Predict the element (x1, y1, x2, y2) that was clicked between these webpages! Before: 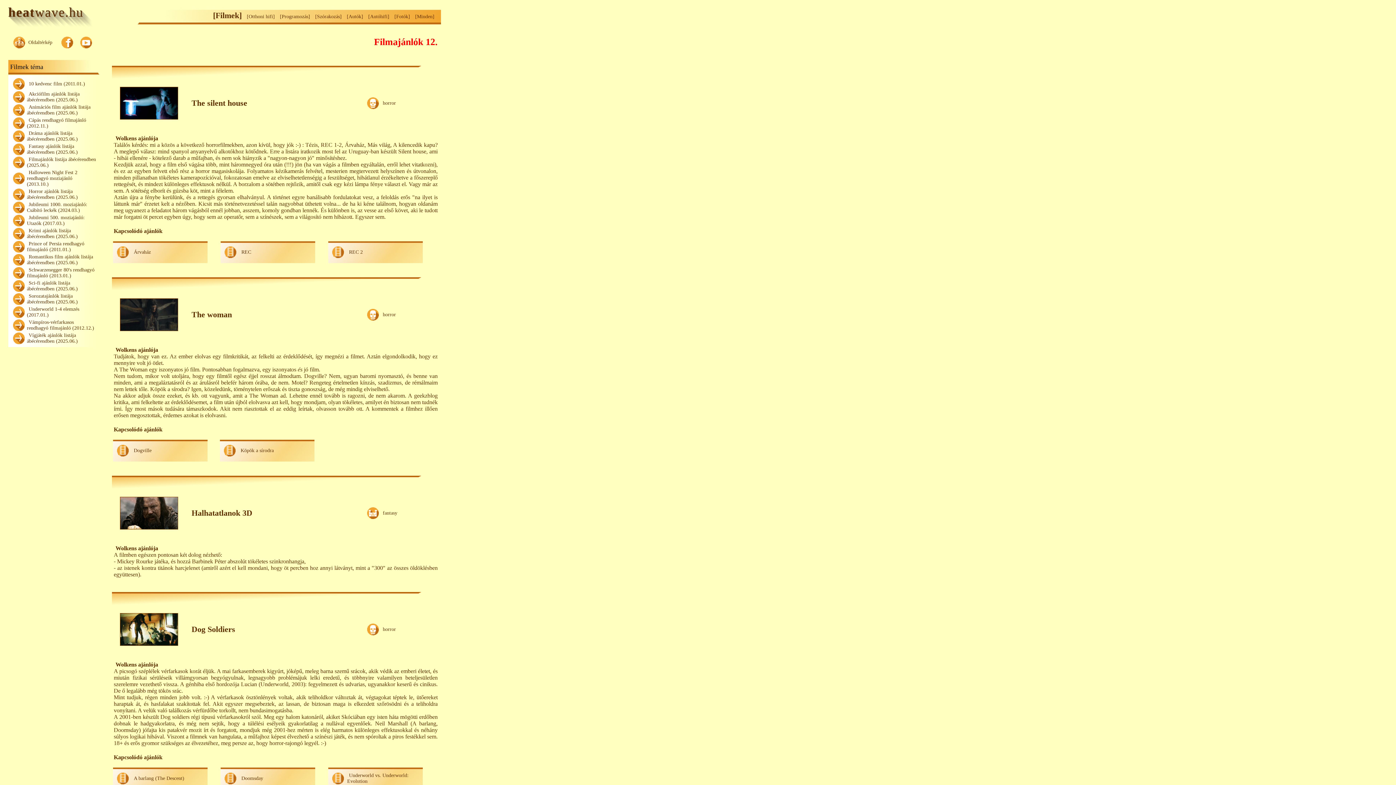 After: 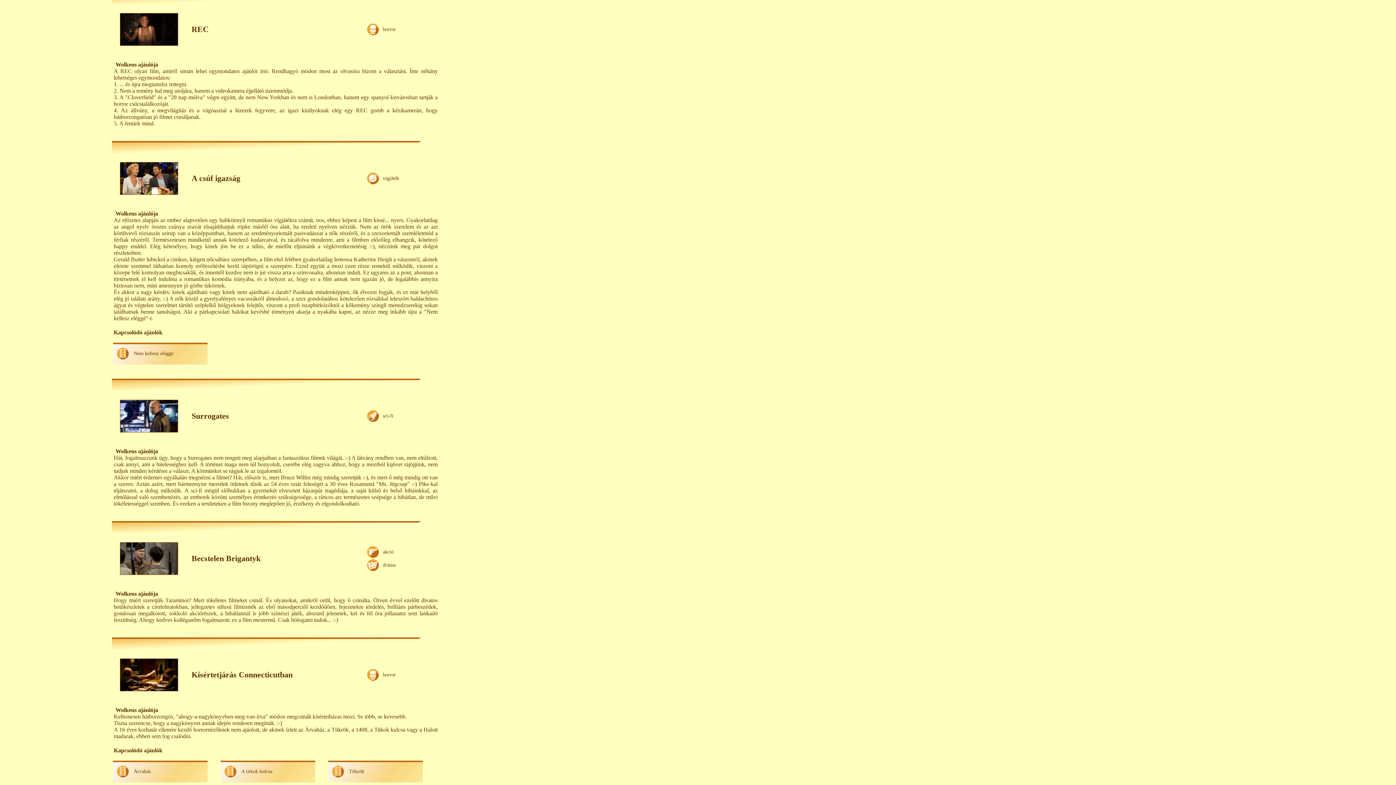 Action: bbox: (239, 247, 253, 256) label: REC